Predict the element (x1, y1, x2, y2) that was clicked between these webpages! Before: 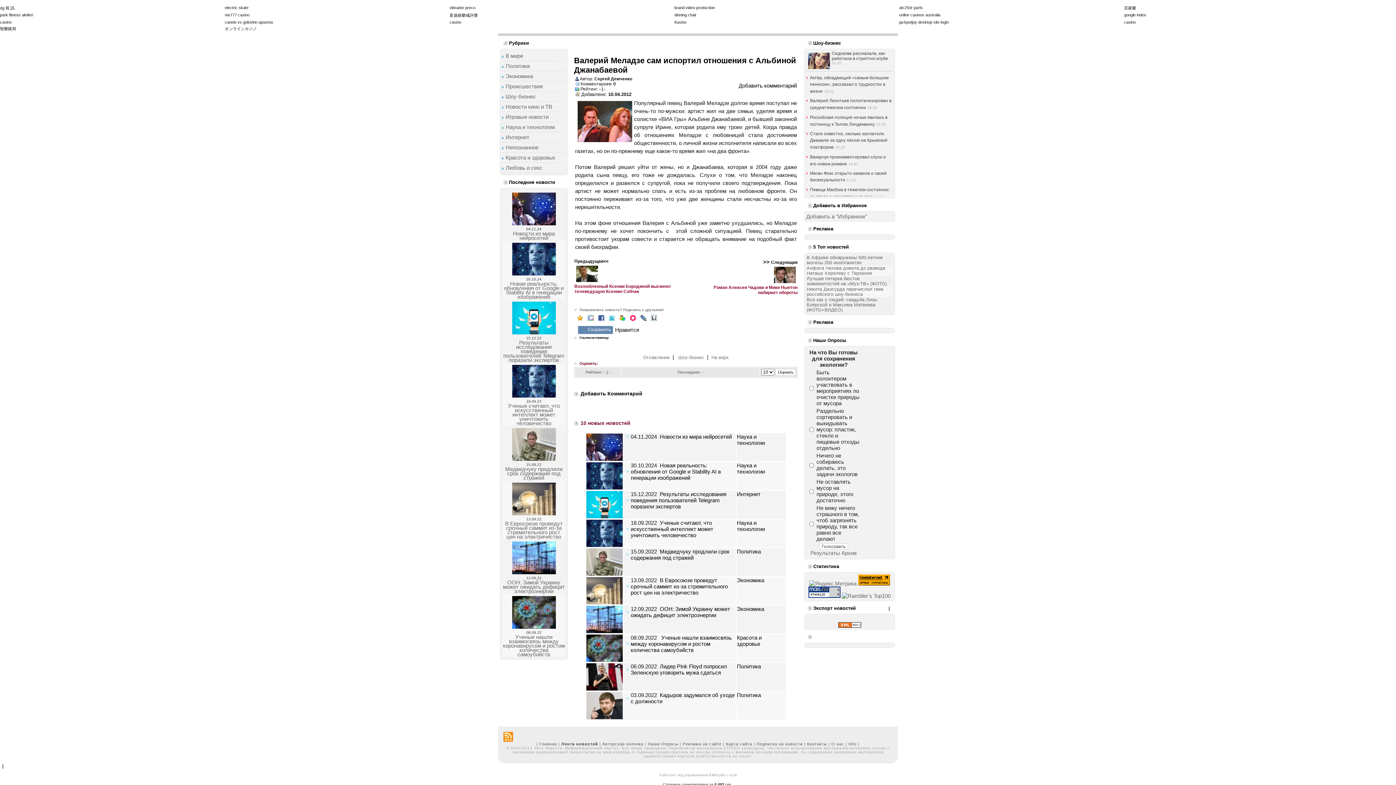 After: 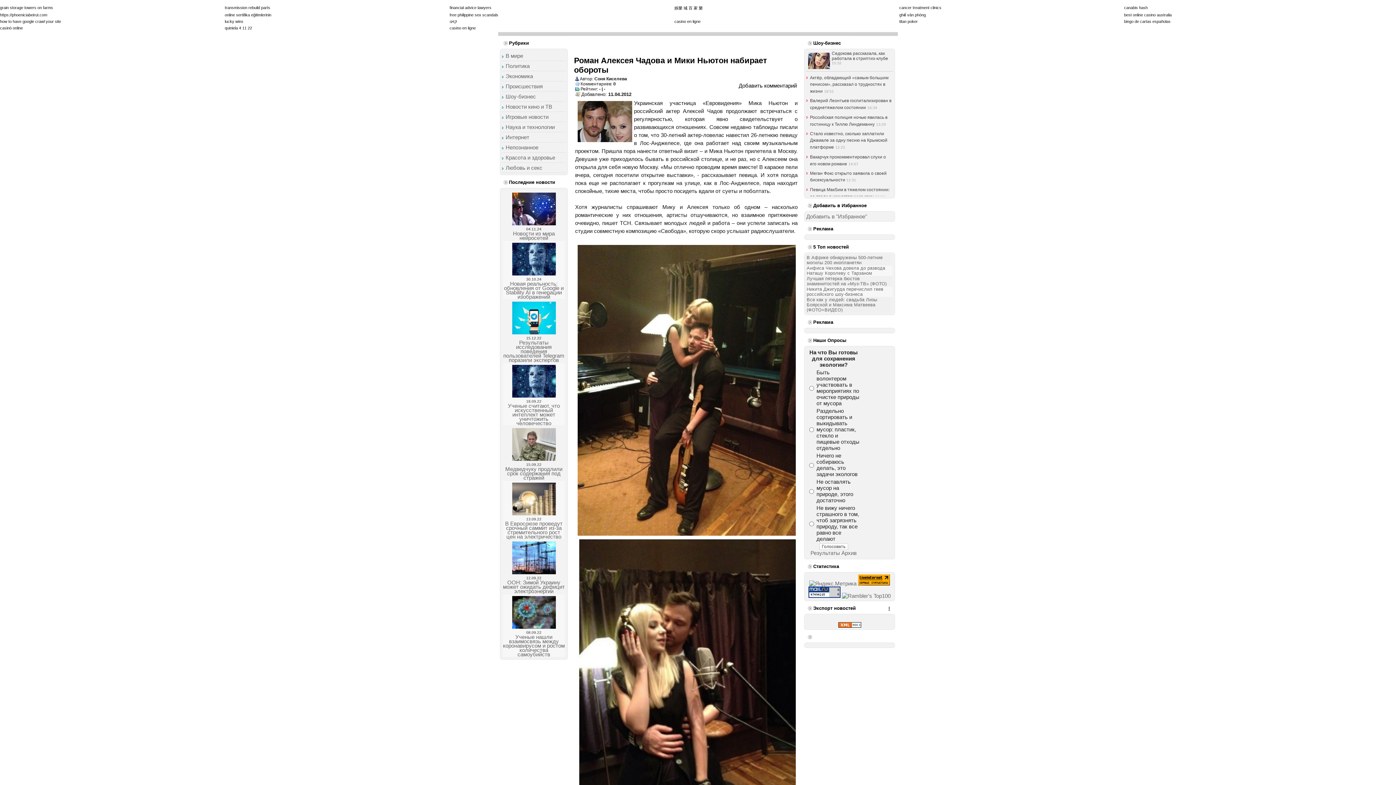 Action: label: >> Следующая

Роман Алексея Чадова и Мики Ньютон набирает обороты bbox: (695, 258, 797, 295)